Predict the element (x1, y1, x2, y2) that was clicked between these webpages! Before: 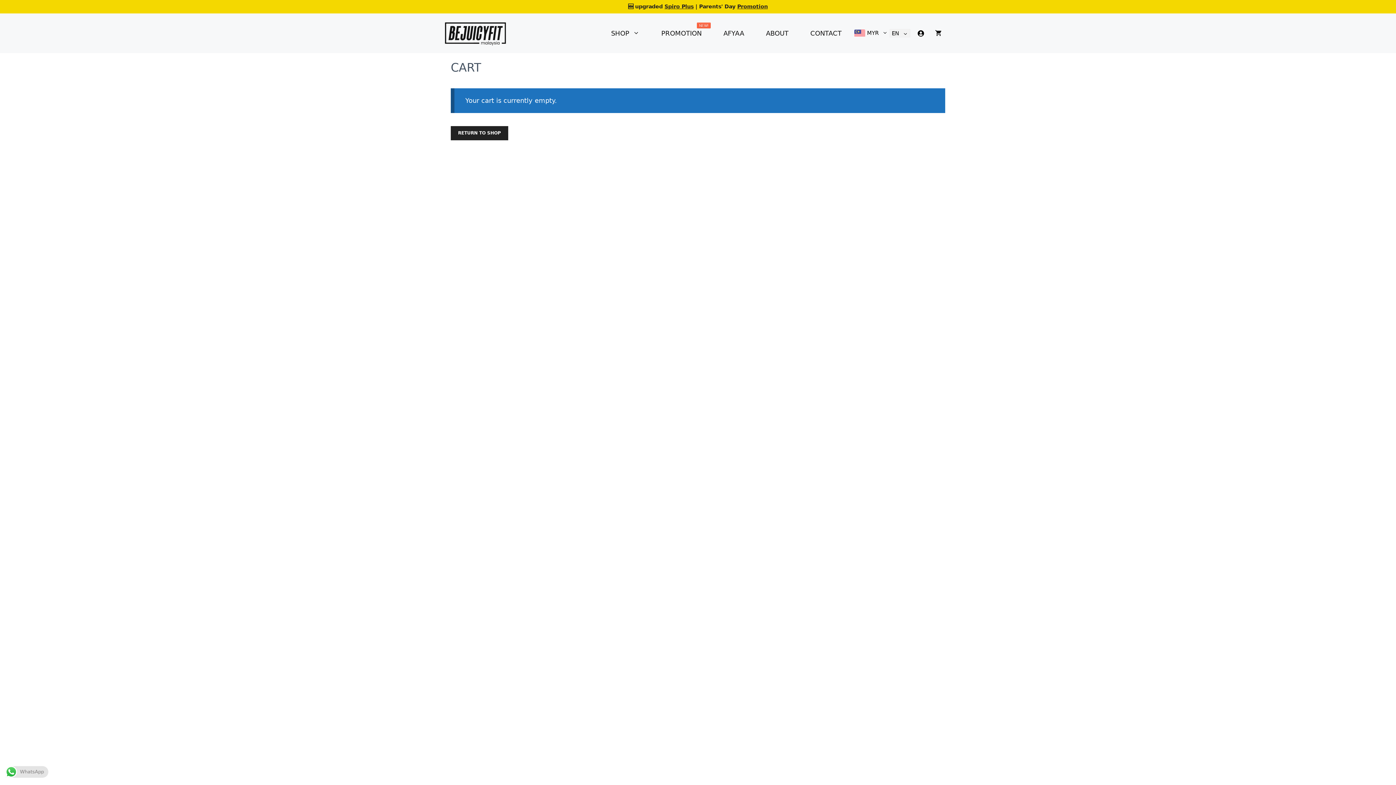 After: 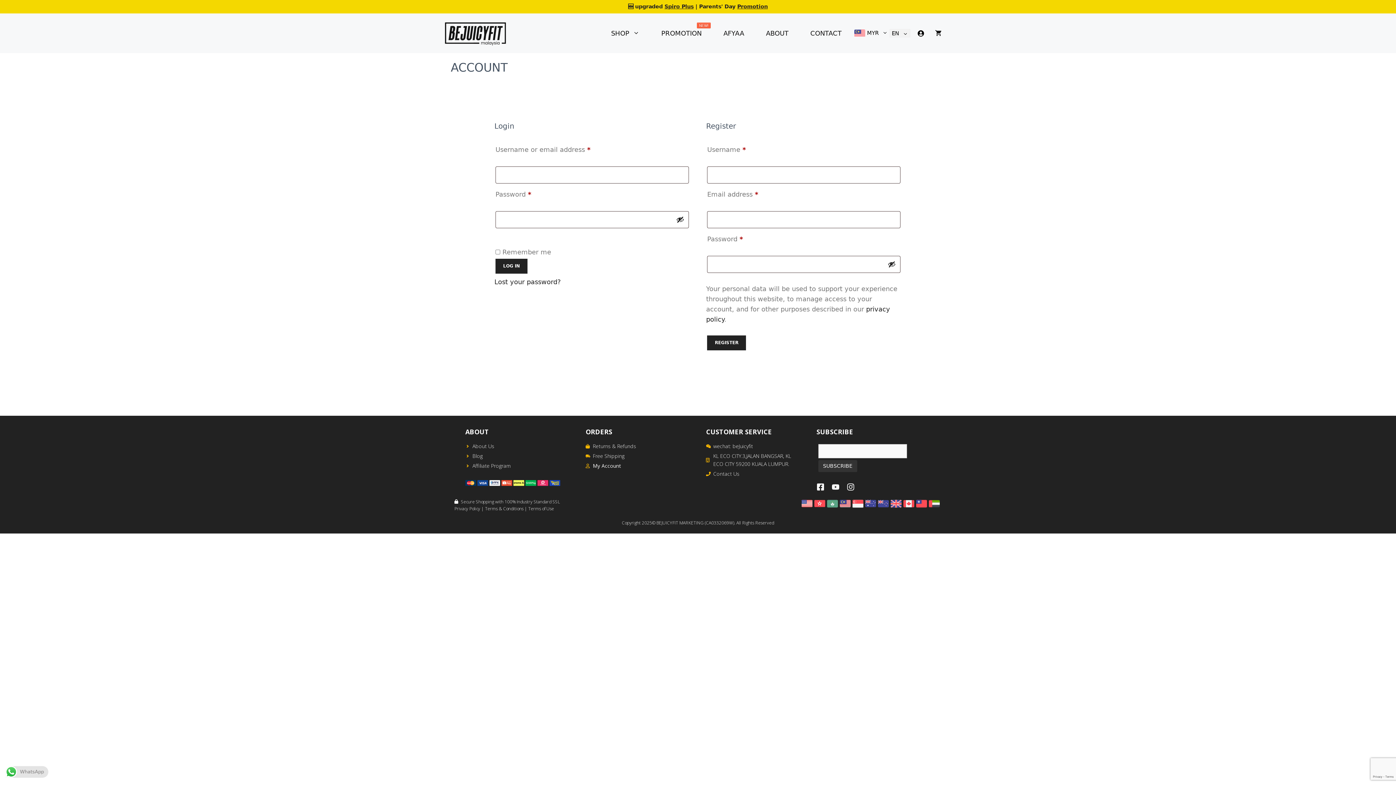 Action: bbox: (917, 30, 924, 36)